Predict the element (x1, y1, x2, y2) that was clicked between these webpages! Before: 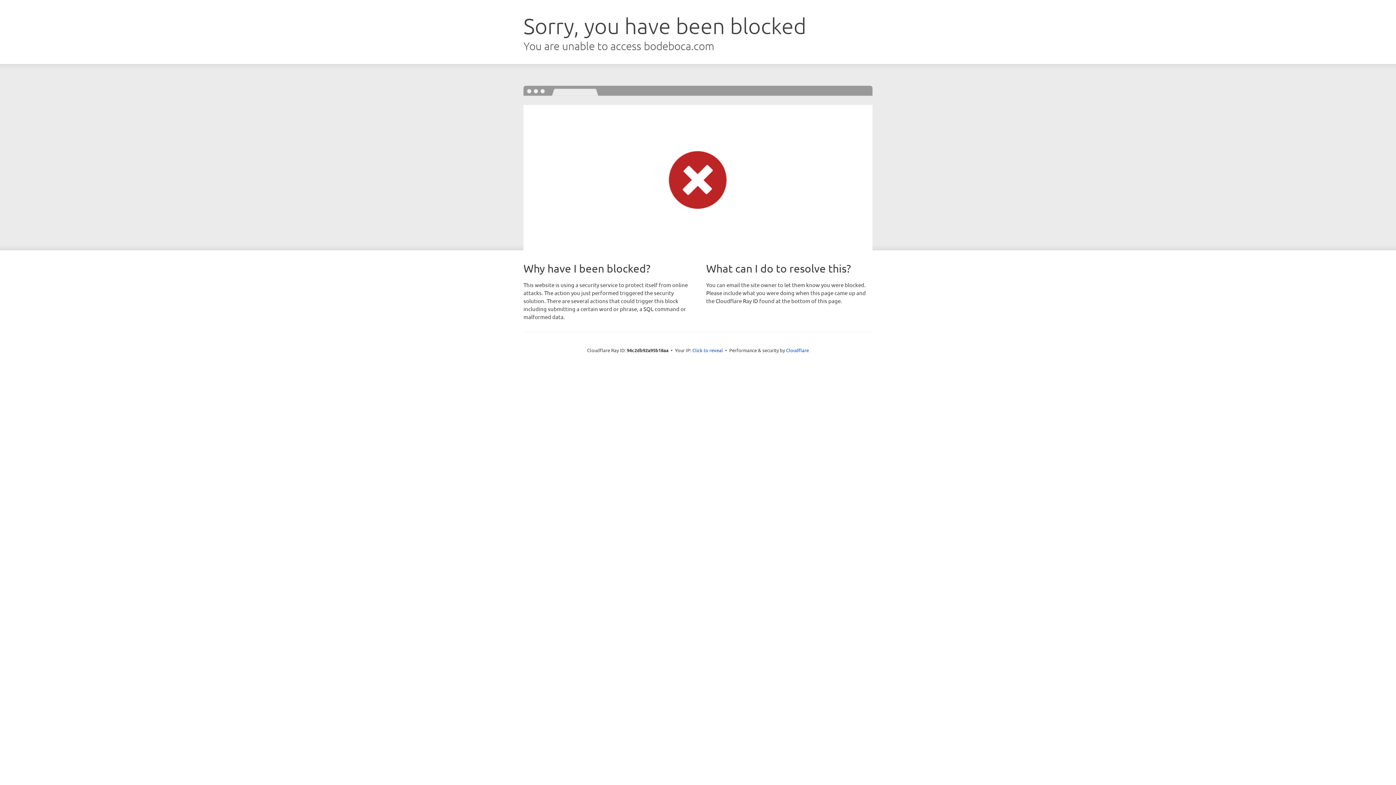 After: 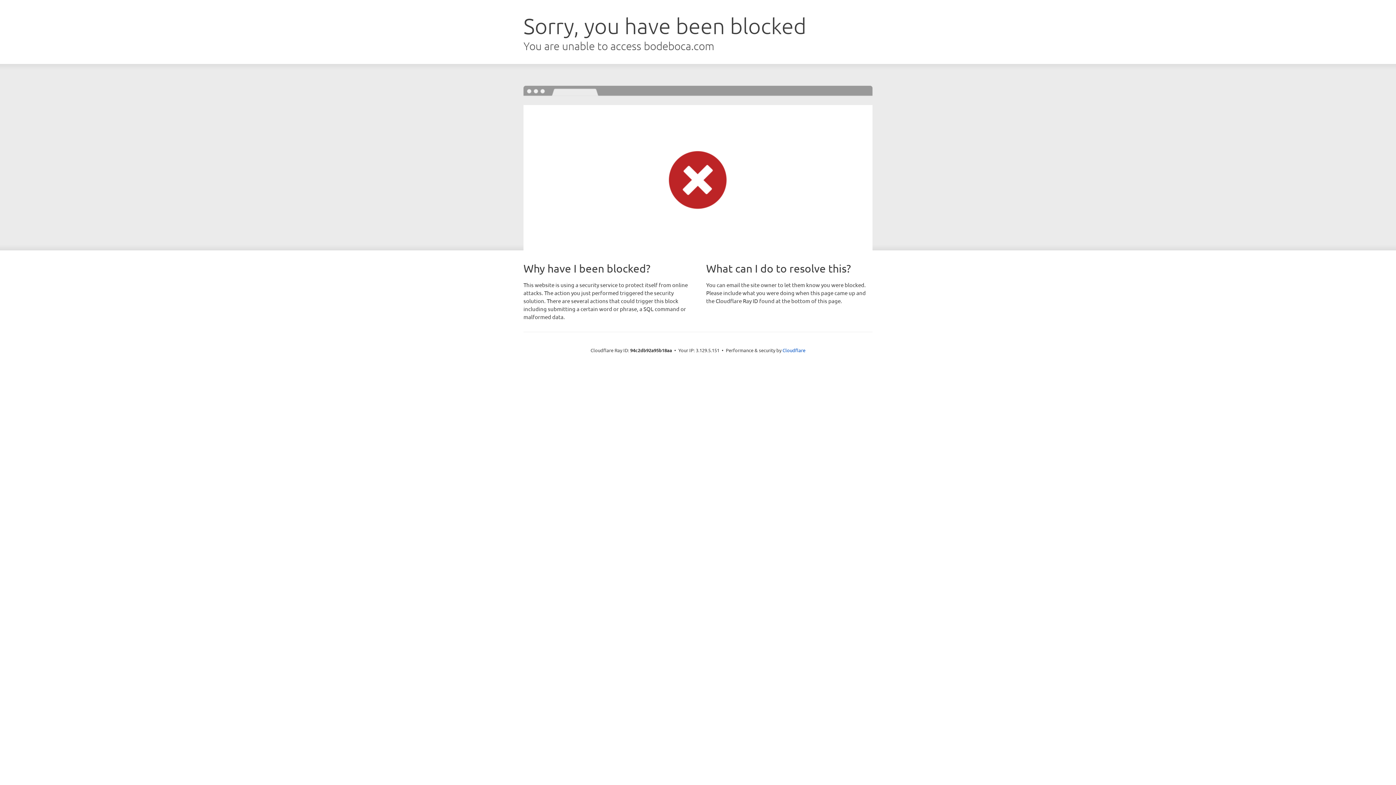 Action: label: Click to reveal bbox: (692, 346, 723, 353)